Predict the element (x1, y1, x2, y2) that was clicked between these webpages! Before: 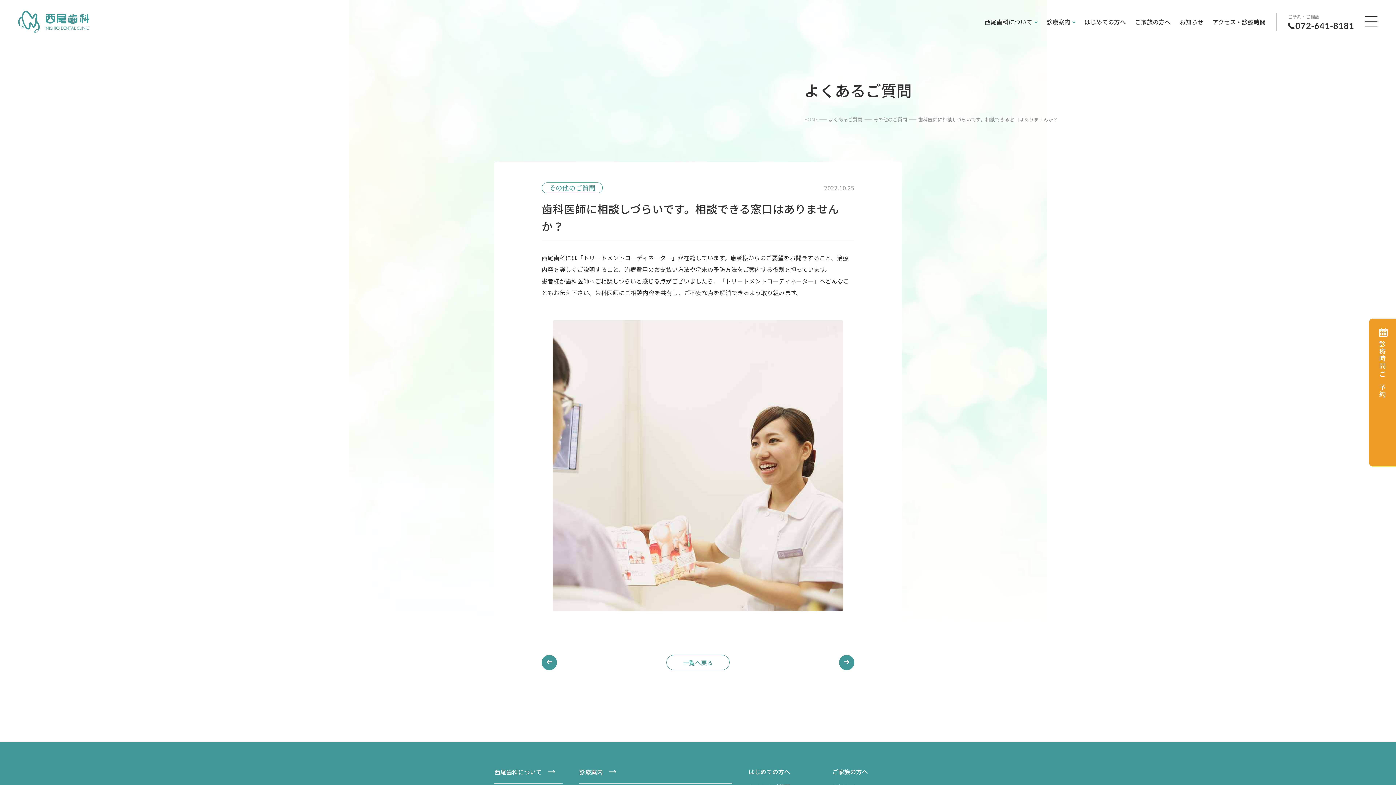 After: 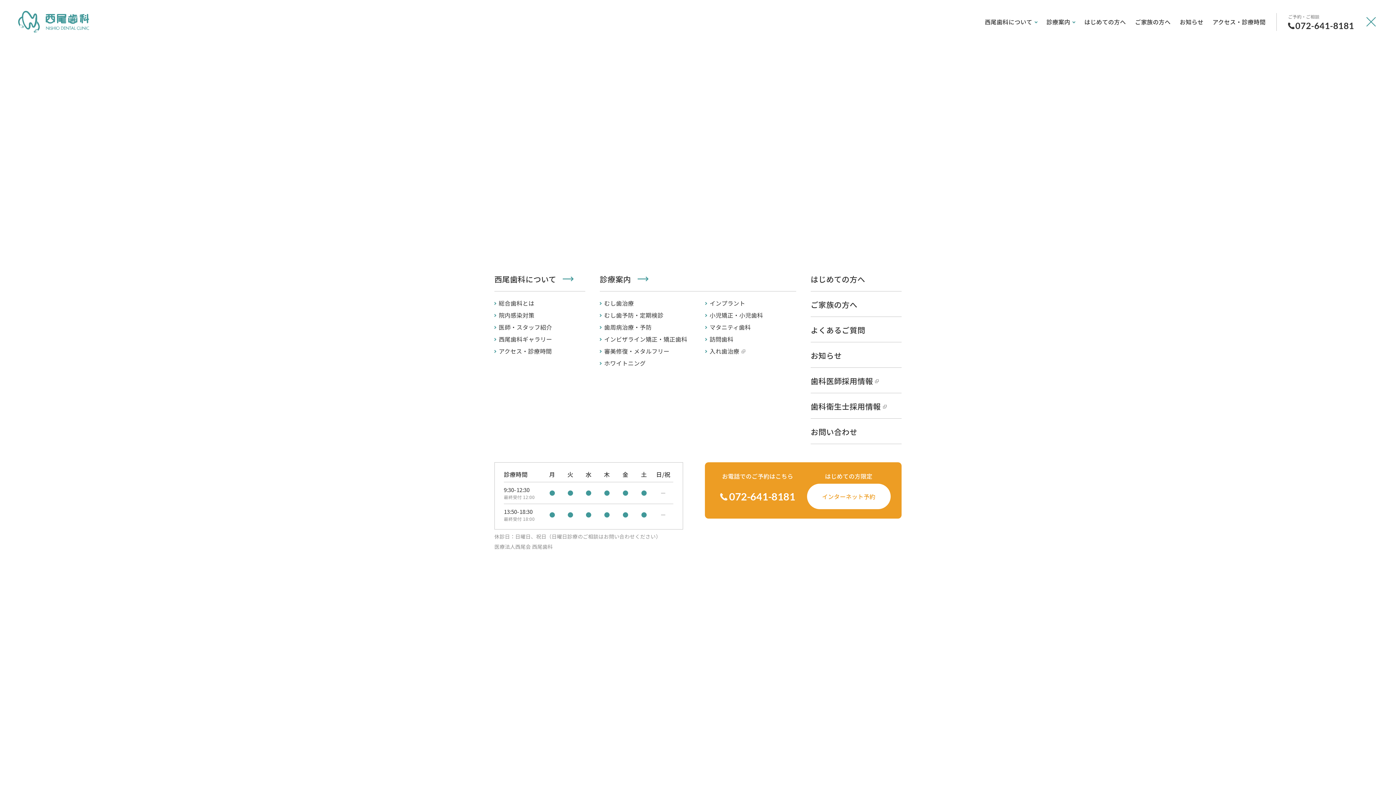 Action: bbox: (1360, 10, 1381, 32)